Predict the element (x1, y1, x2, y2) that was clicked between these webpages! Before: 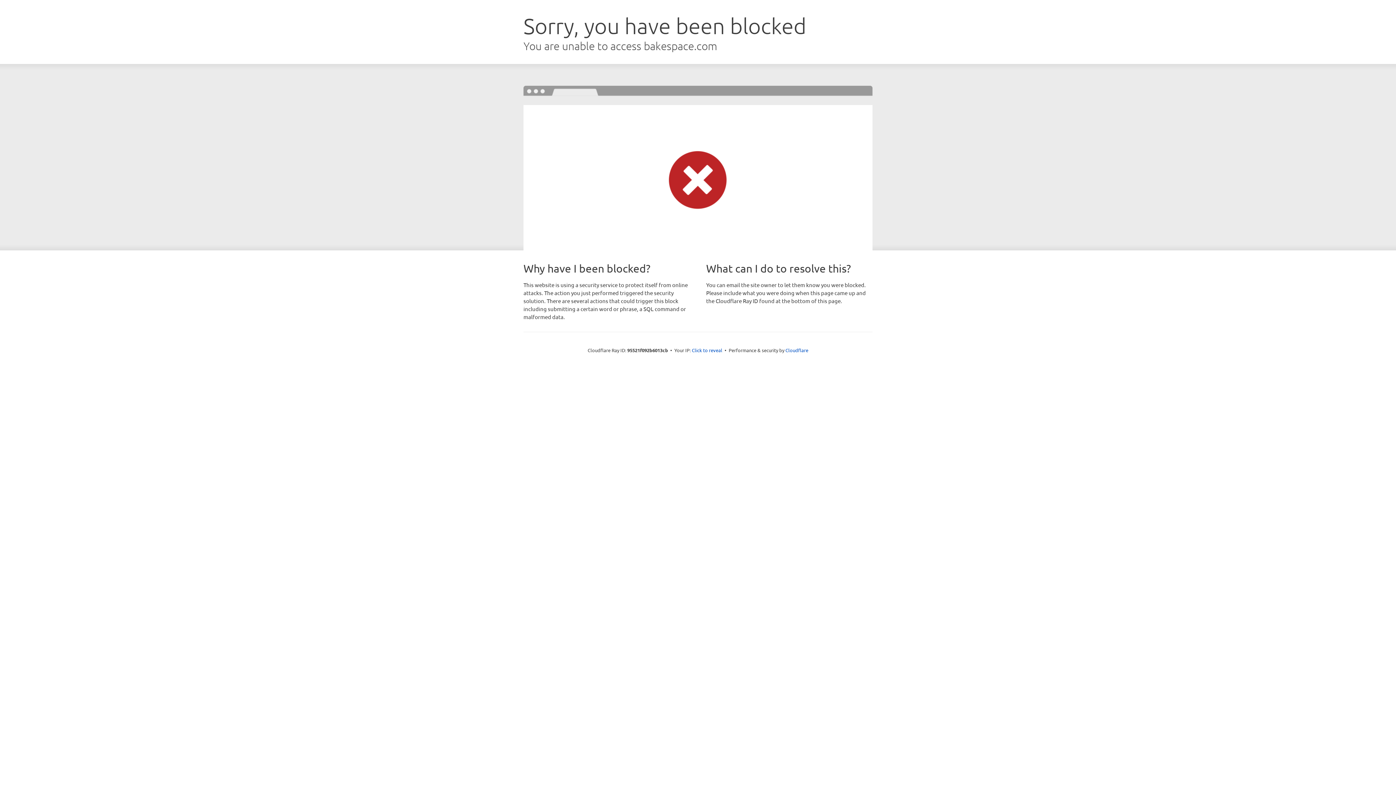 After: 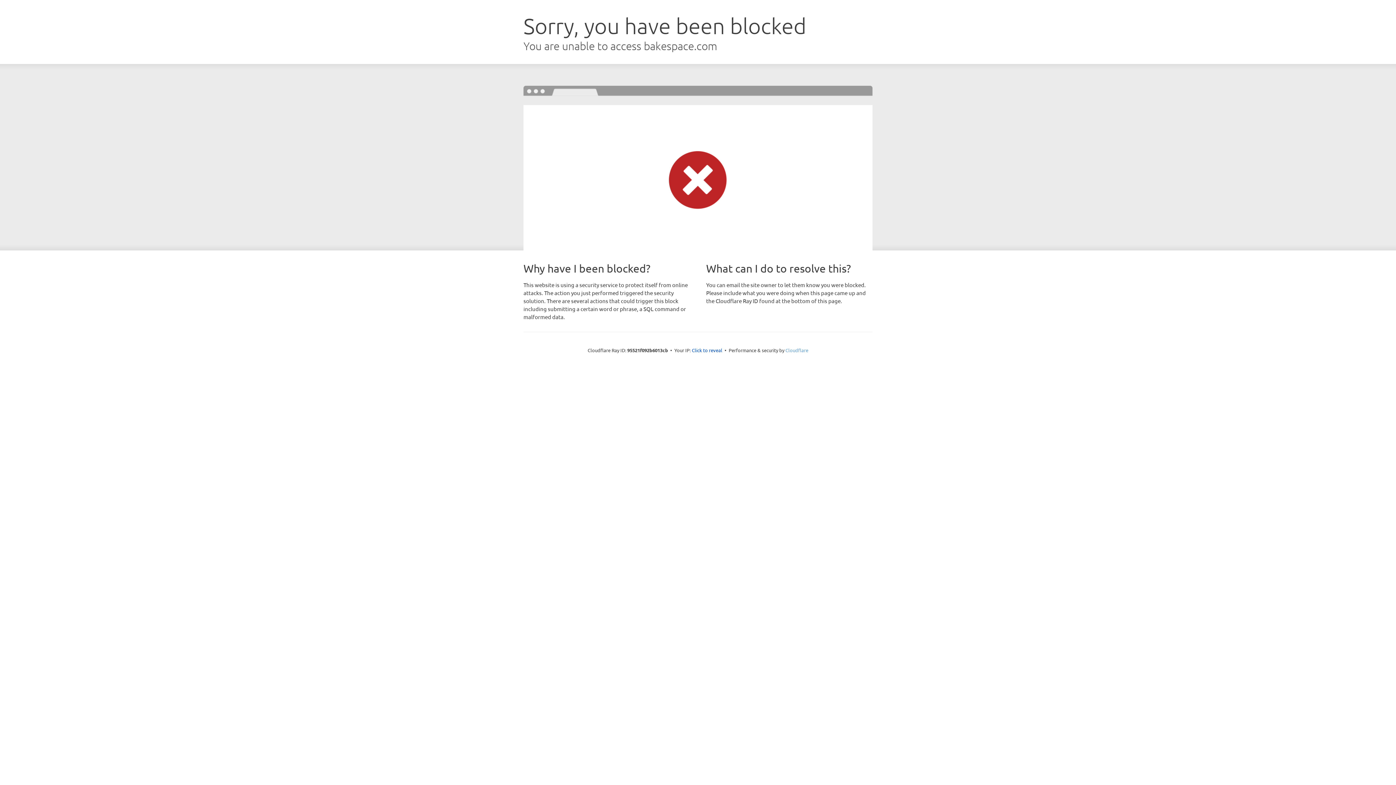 Action: bbox: (785, 347, 808, 353) label: Cloudflare